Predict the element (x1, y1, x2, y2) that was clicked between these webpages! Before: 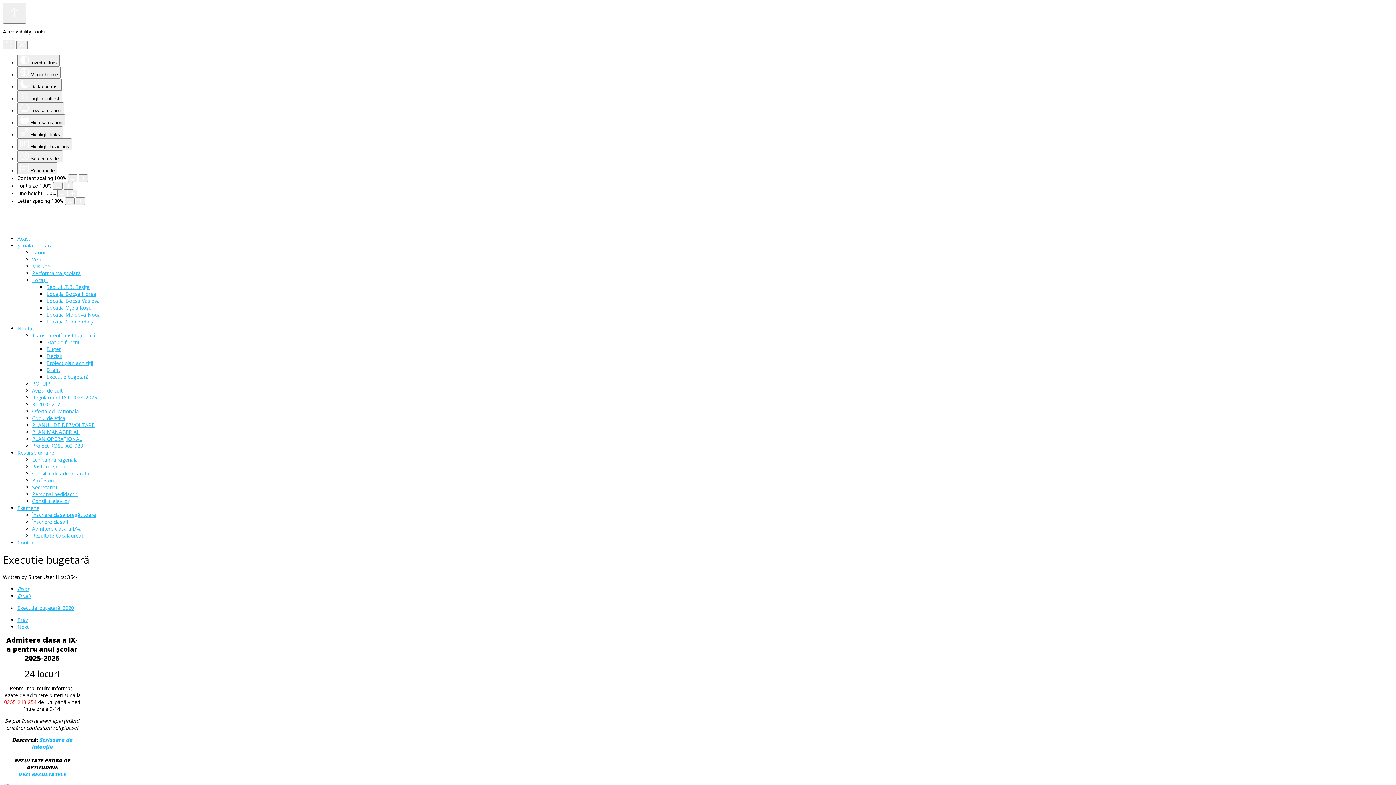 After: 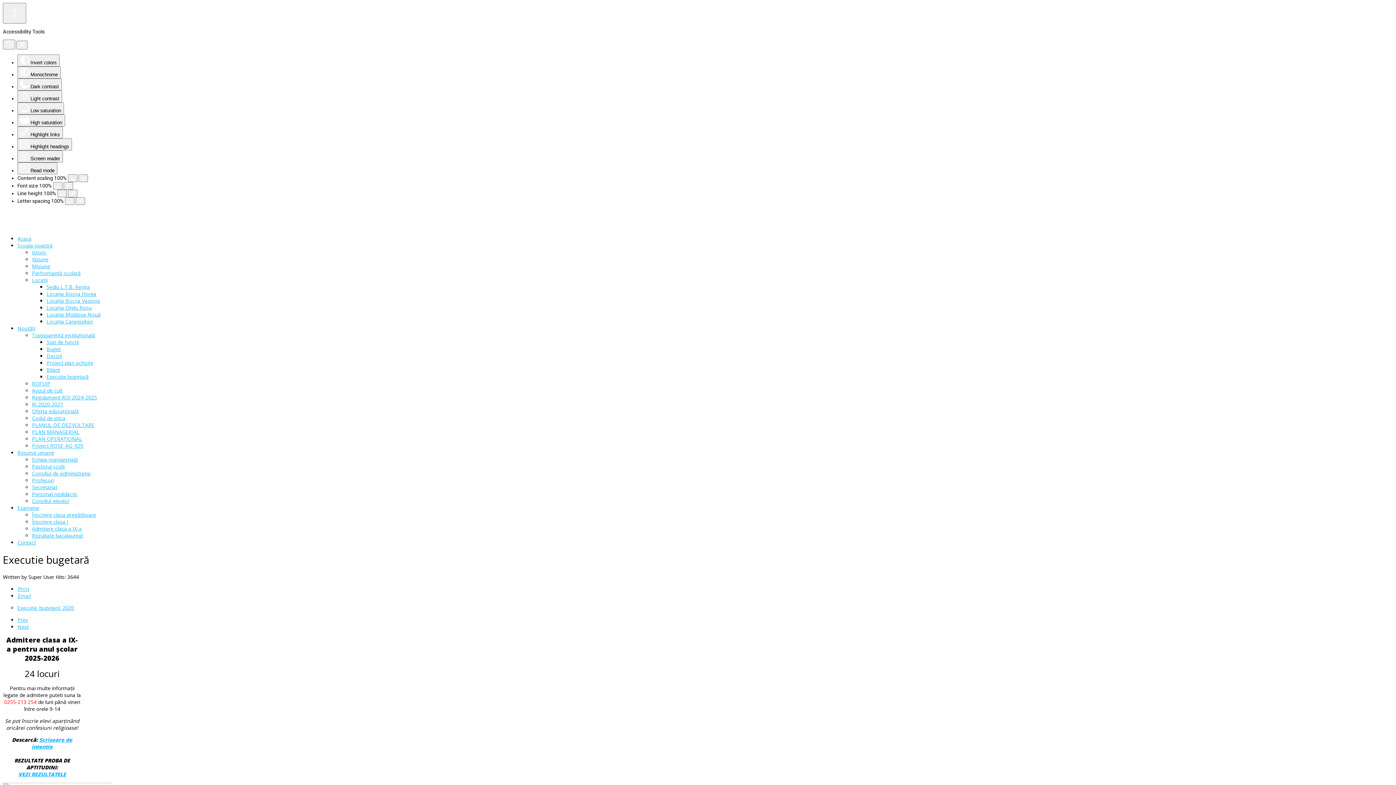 Action: bbox: (32, 497, 69, 504) label: Consiliul elevilor